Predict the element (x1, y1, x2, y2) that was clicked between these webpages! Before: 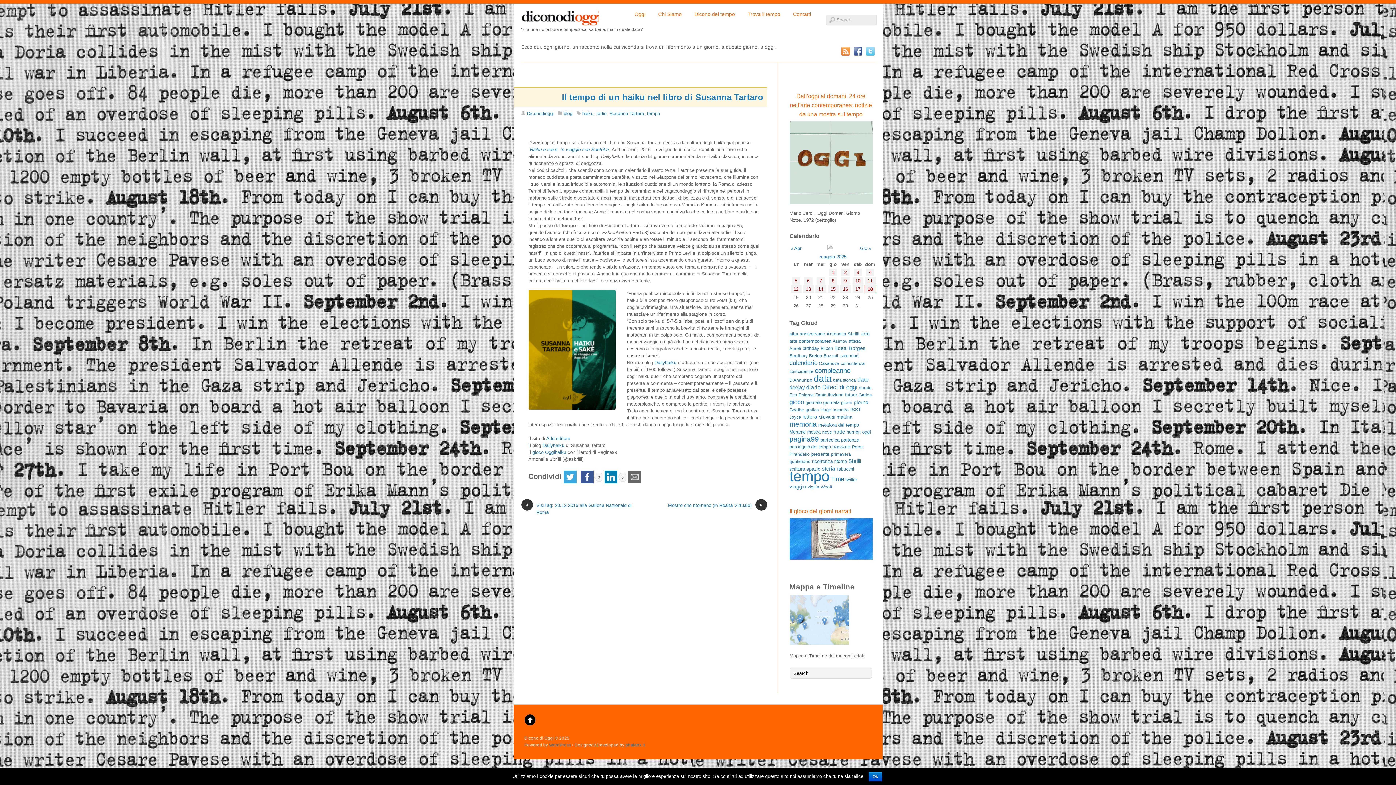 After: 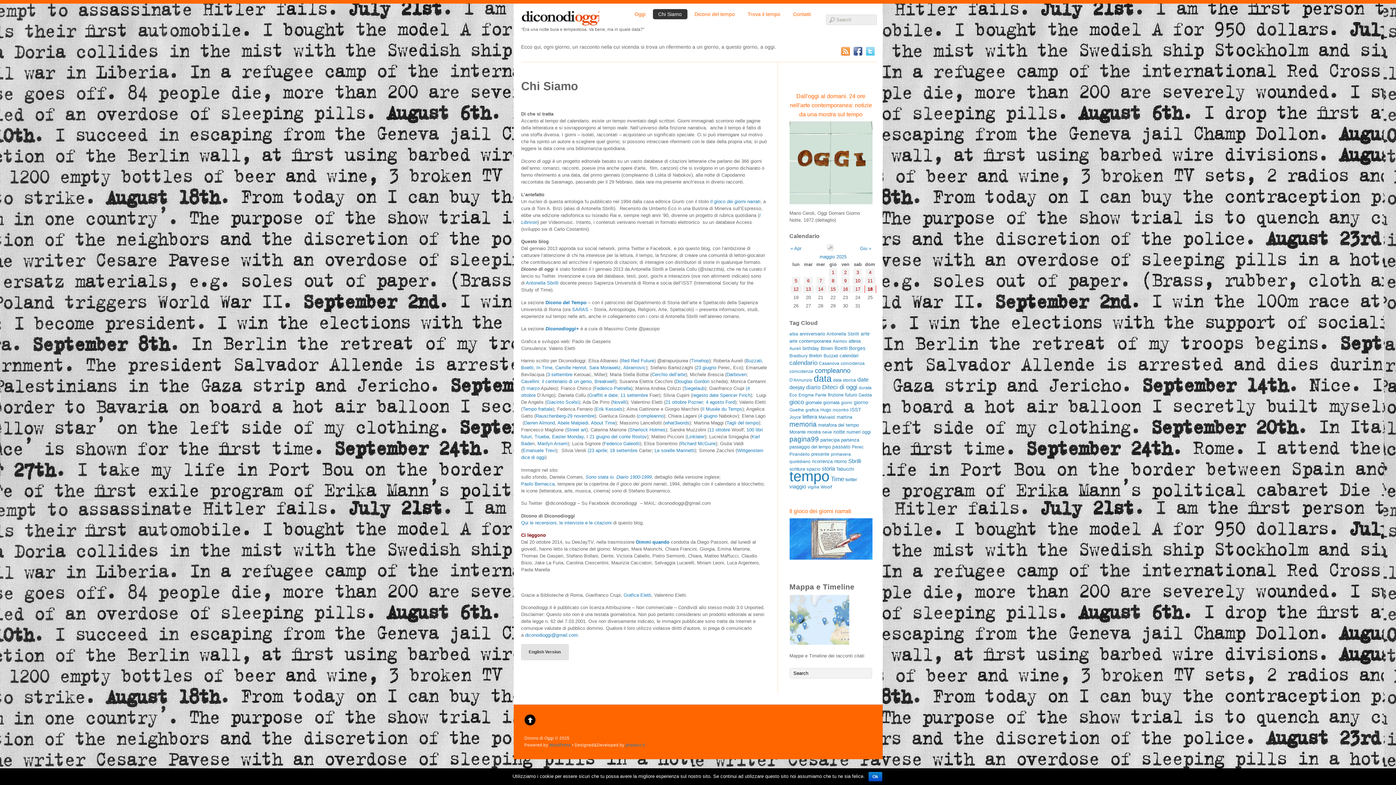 Action: label: Chi Siamo bbox: (652, 9, 687, 19)